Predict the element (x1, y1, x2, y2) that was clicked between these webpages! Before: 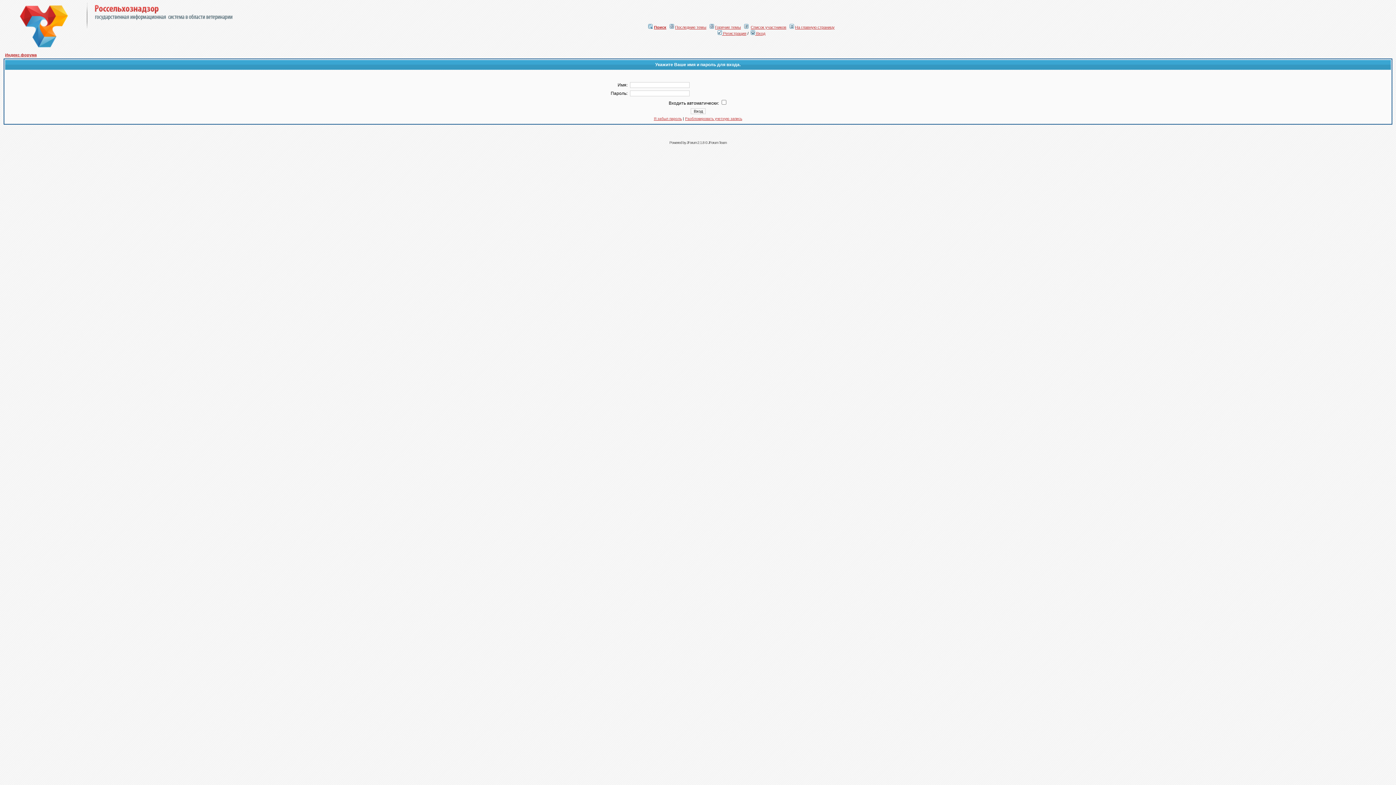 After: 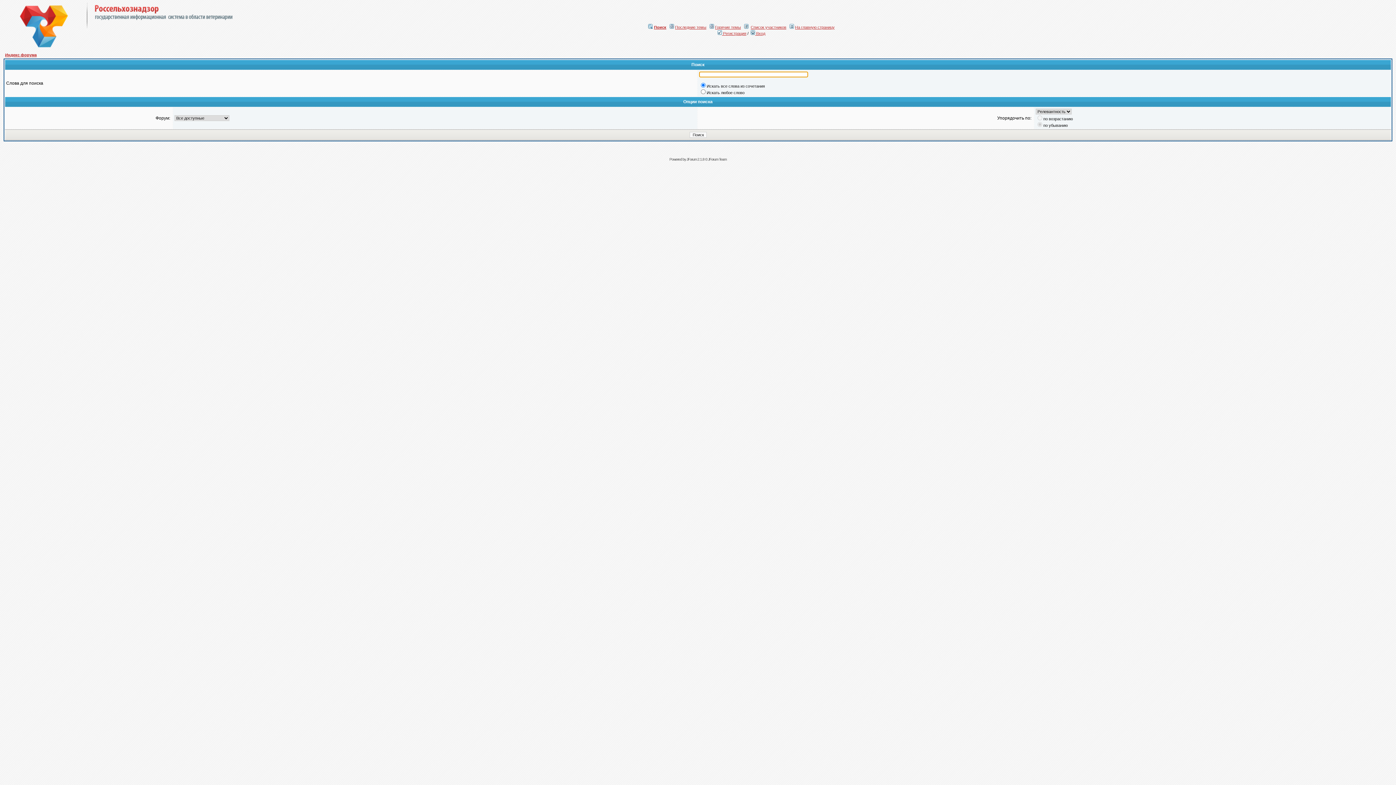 Action: bbox: (654, 25, 666, 29) label: Поиск